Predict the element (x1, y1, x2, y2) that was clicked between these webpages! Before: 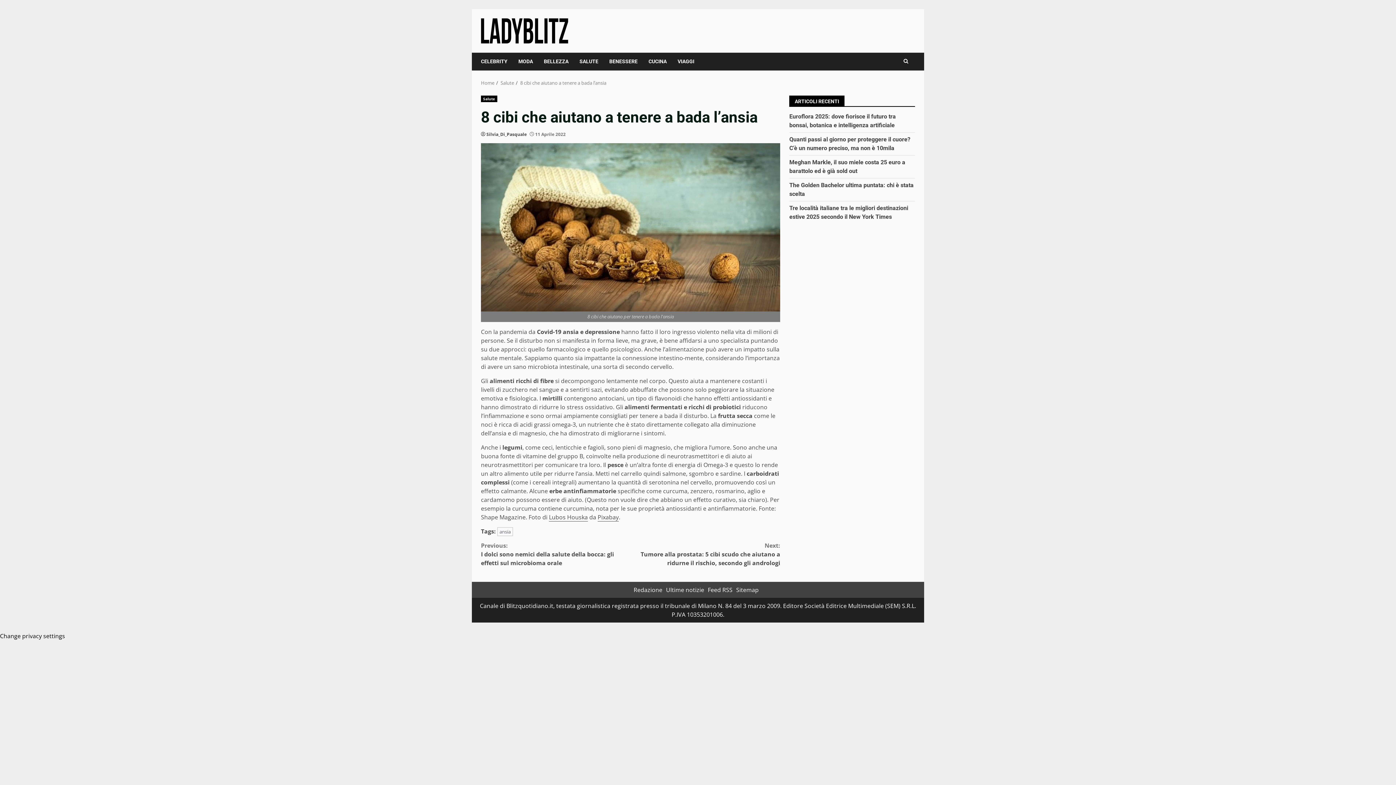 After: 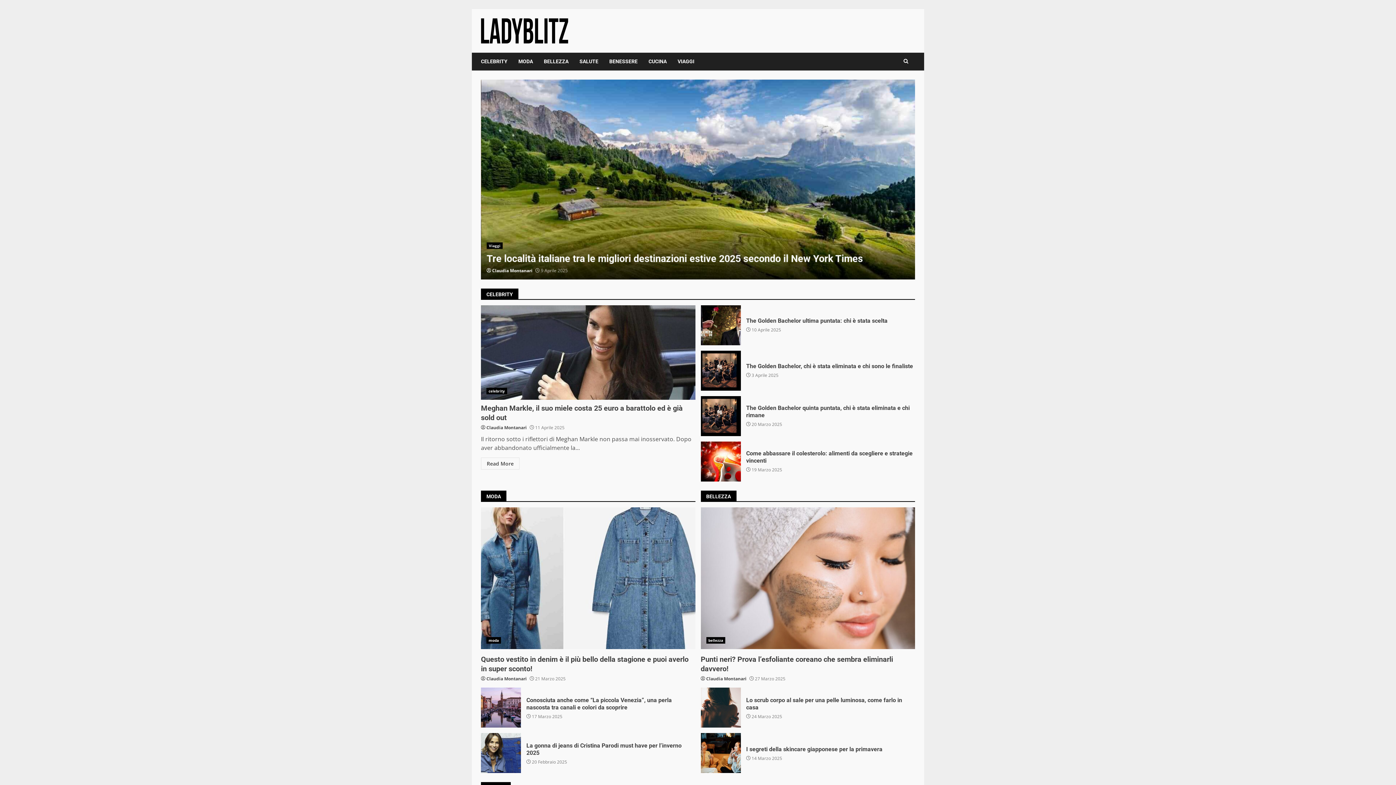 Action: bbox: (481, 26, 568, 34)